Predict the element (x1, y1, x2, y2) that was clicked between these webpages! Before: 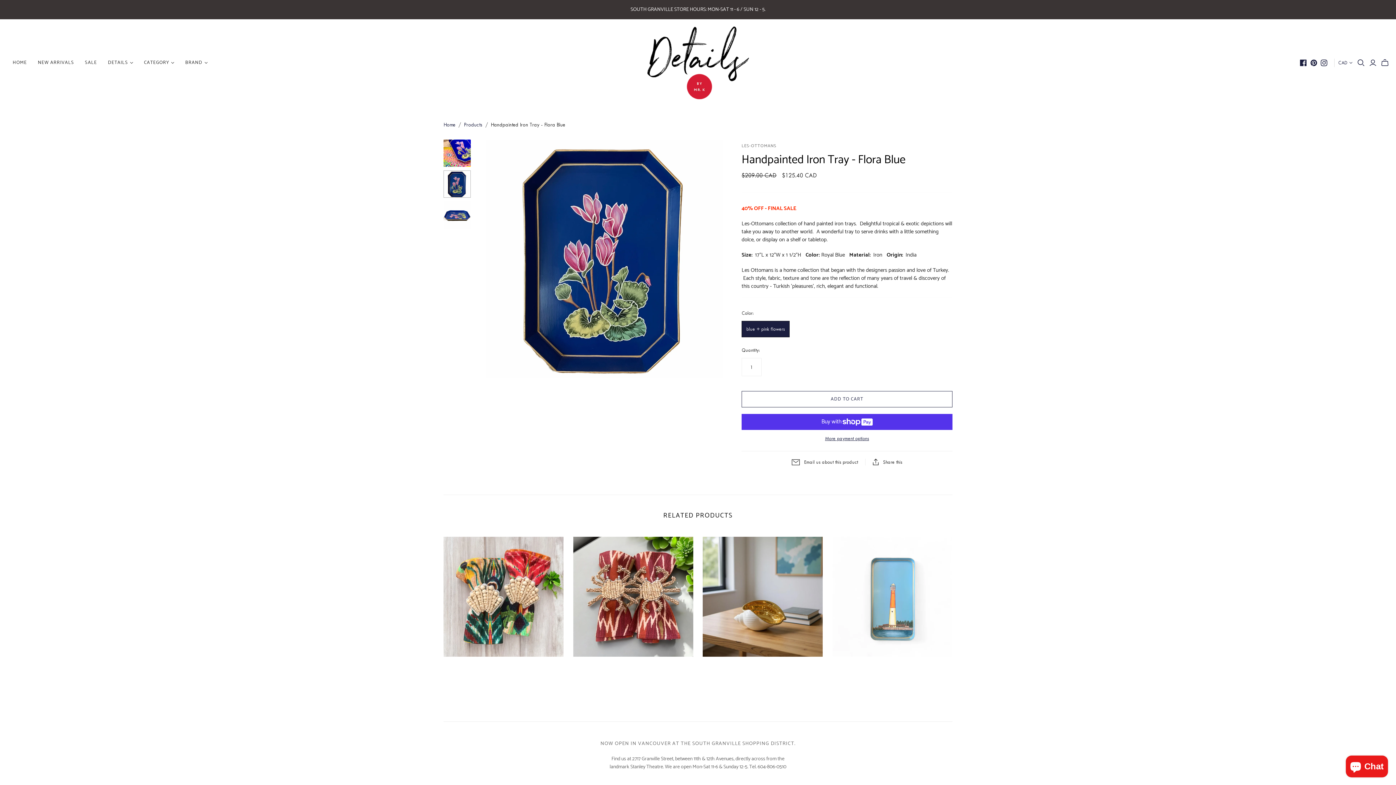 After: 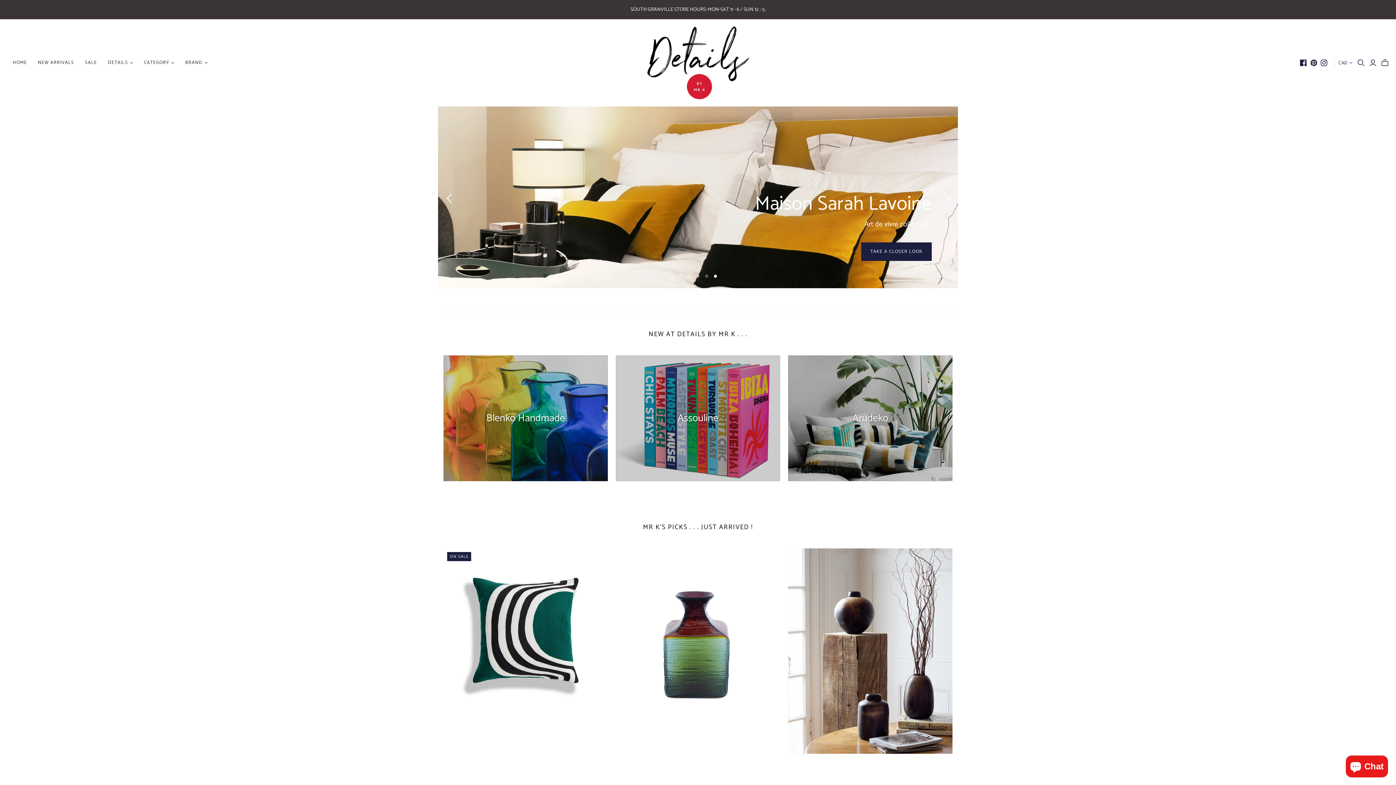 Action: bbox: (647, 26, 749, 99)